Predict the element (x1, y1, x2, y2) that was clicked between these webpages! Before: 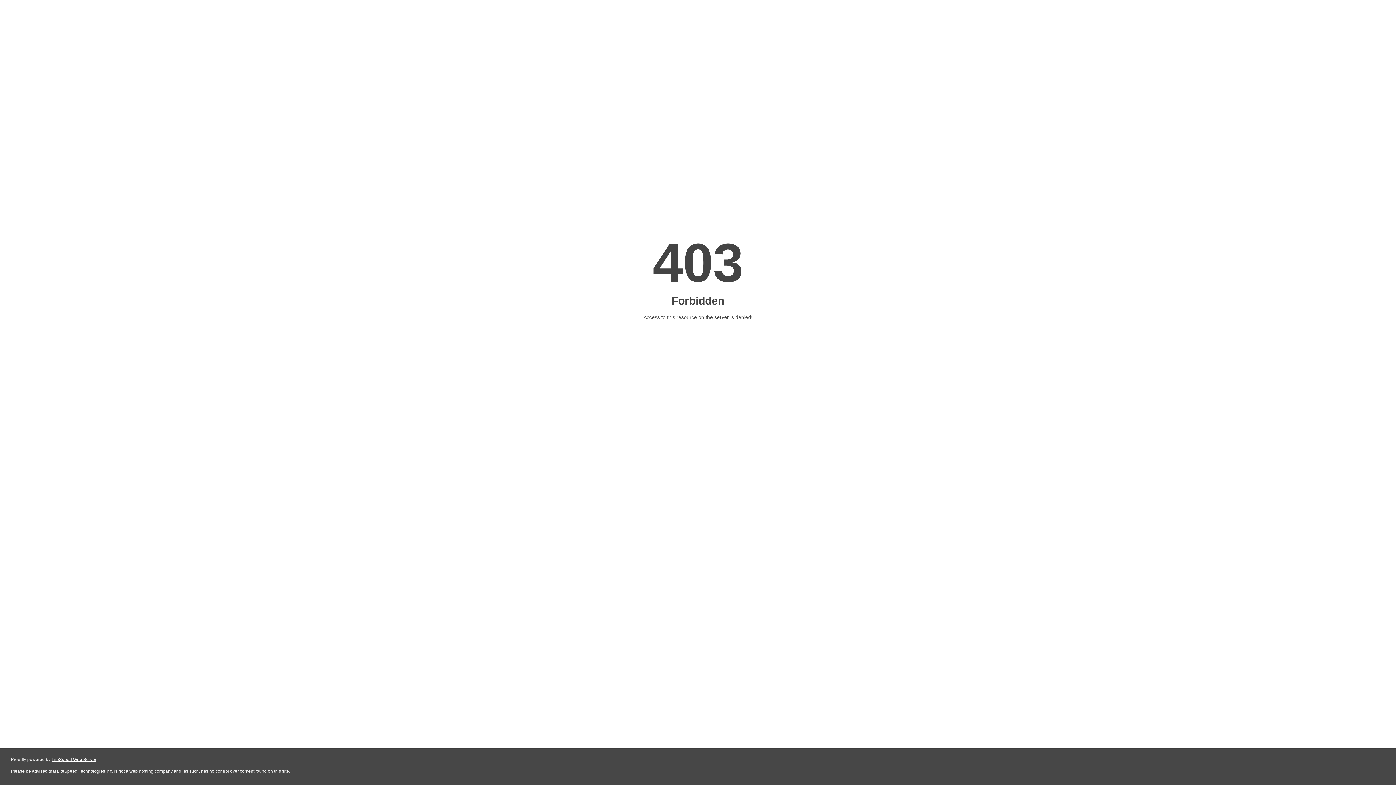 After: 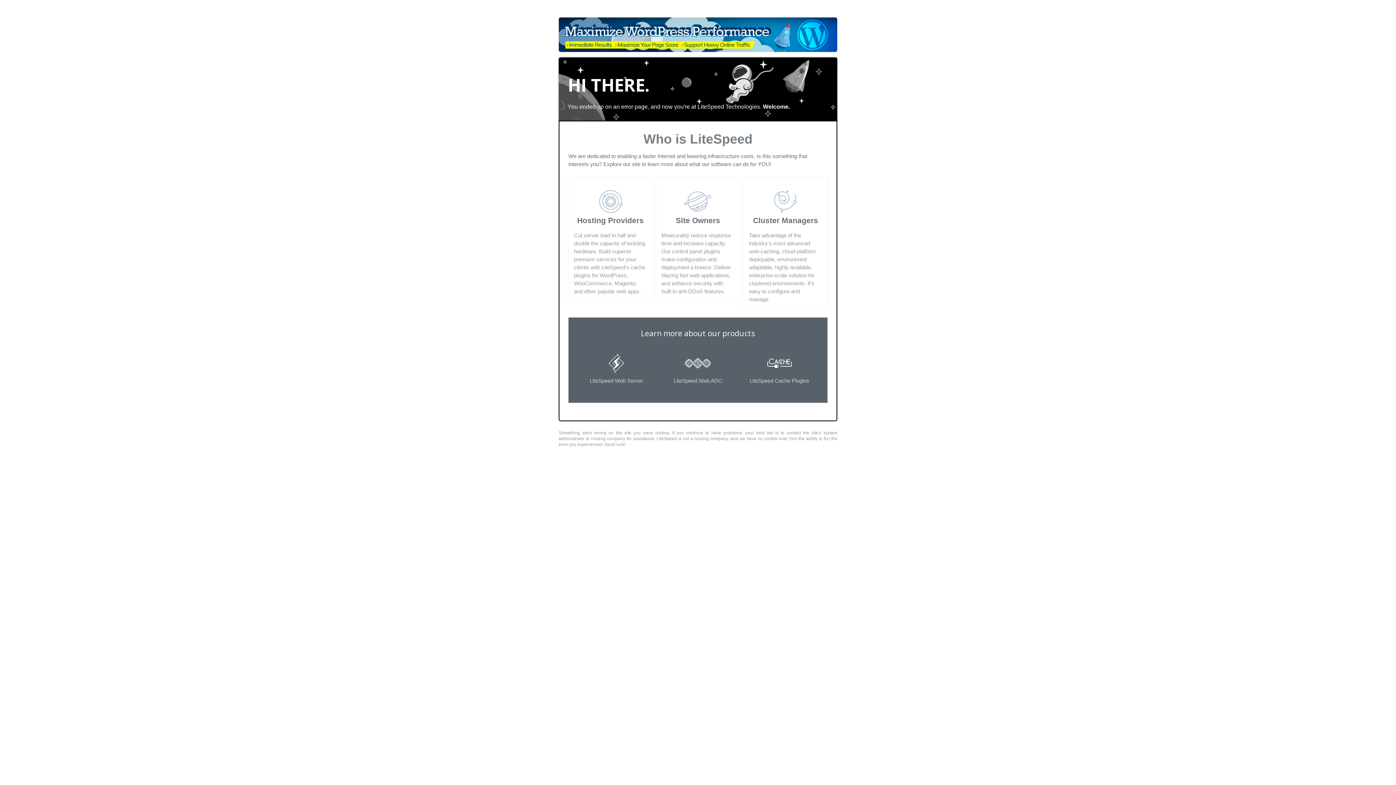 Action: bbox: (51, 757, 96, 762) label: LiteSpeed Web Server